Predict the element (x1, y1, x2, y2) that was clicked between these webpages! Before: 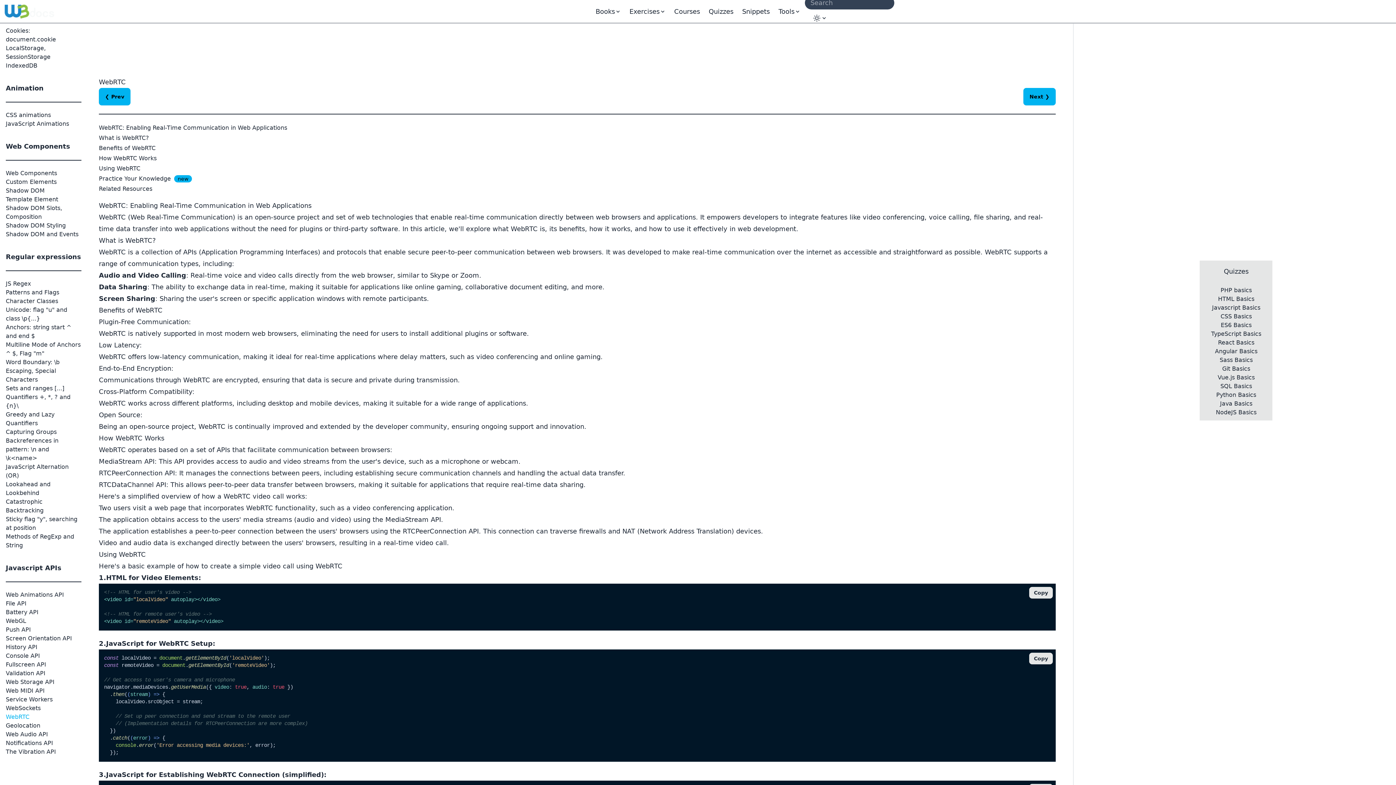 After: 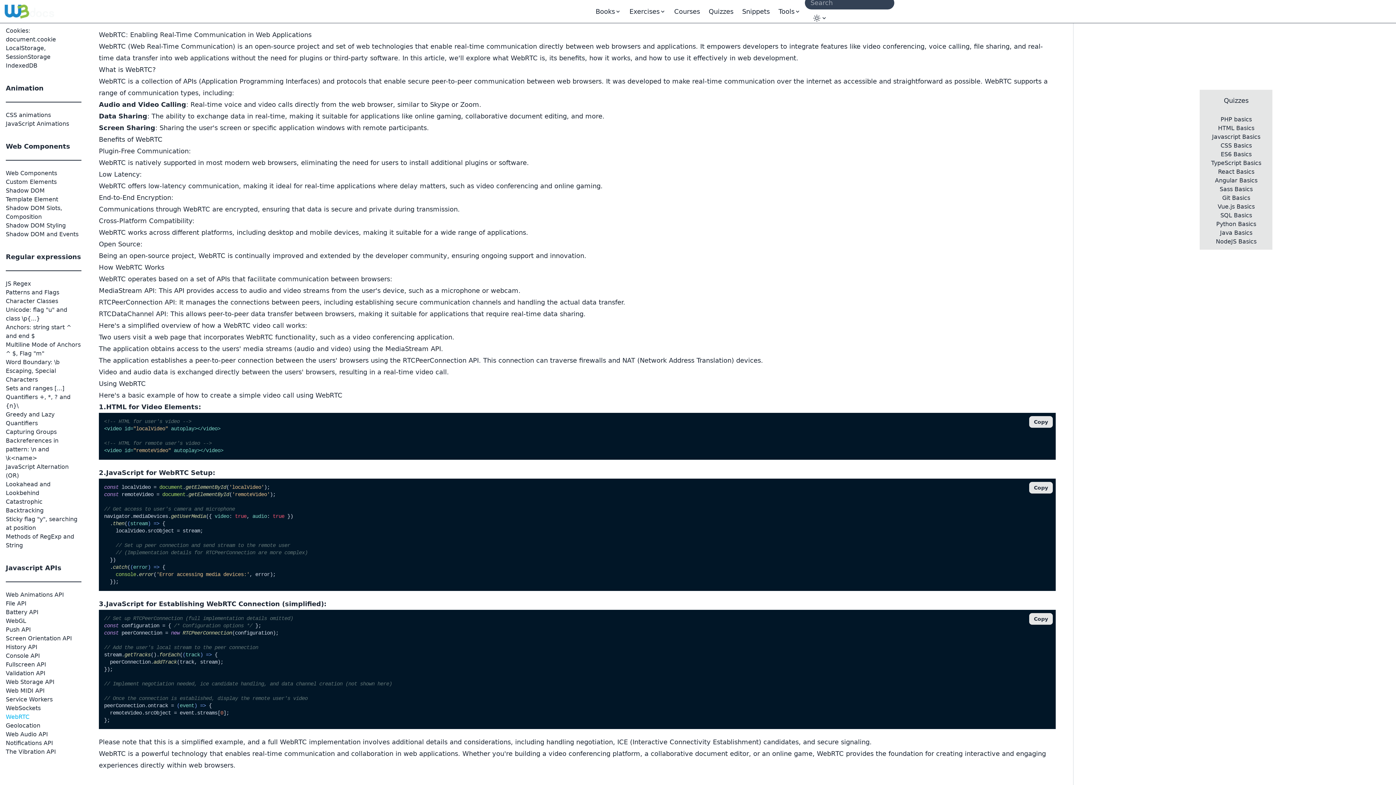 Action: label: WebRTC: Enabling Real-Time Communication in Web Applications bbox: (98, 124, 287, 131)